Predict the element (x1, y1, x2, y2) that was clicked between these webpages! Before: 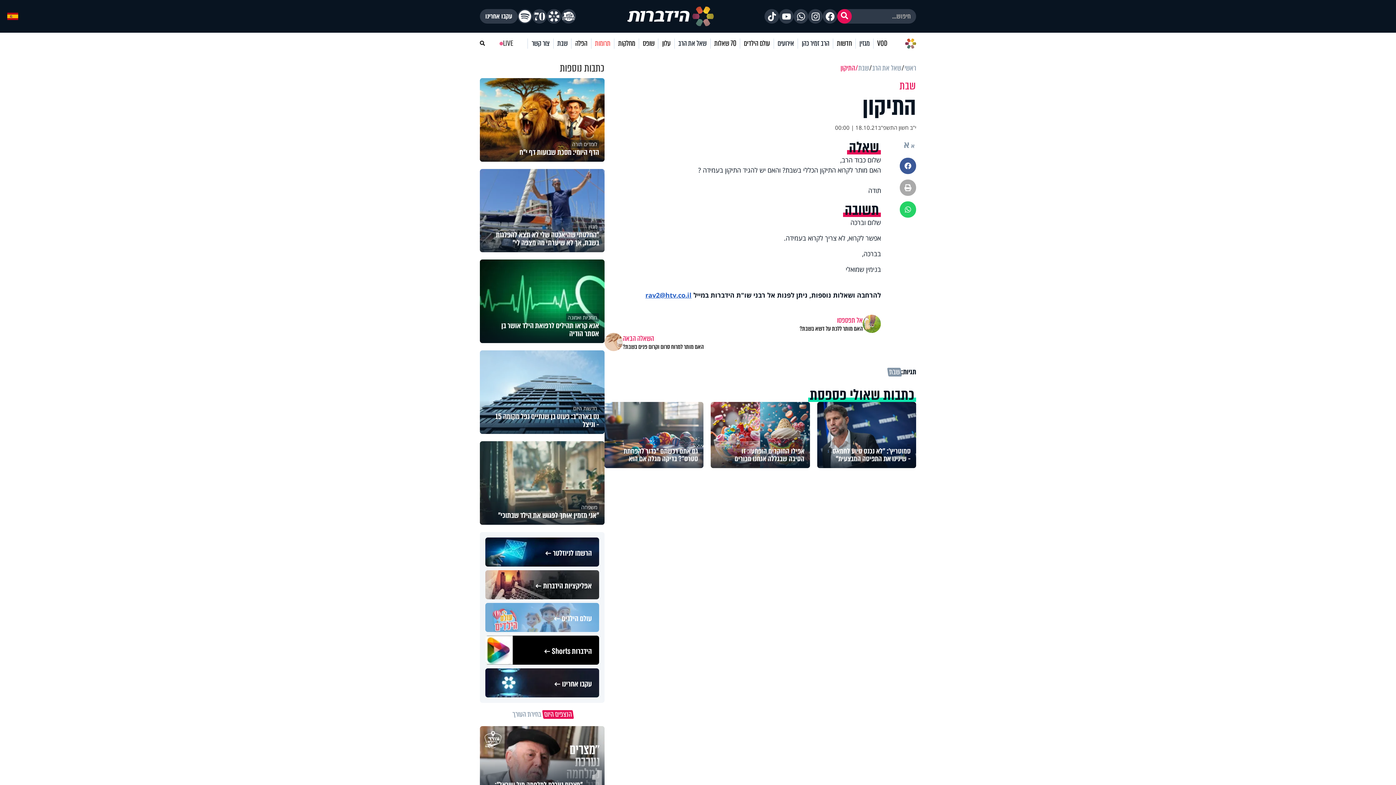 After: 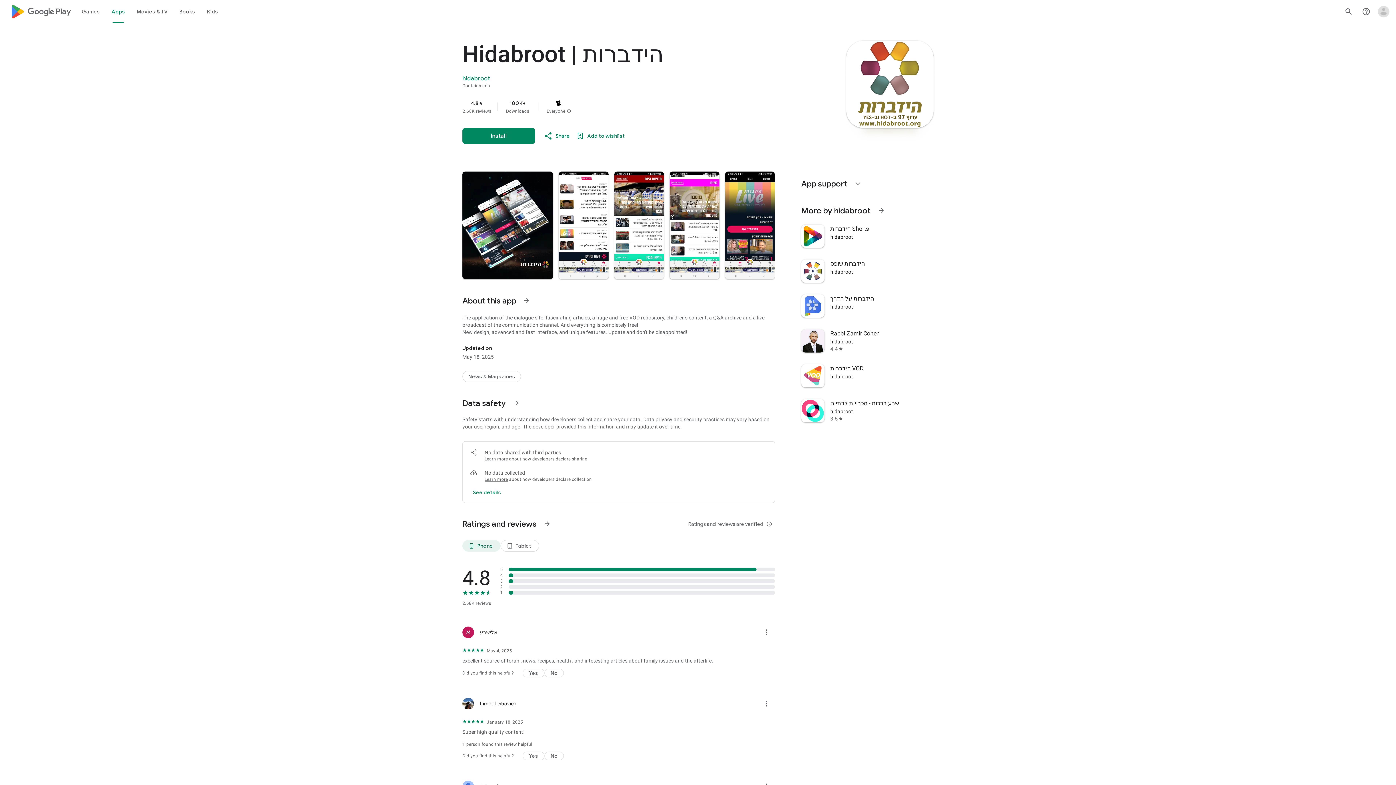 Action: bbox: (485, 570, 599, 599) label: אפליקציות הידברות ←